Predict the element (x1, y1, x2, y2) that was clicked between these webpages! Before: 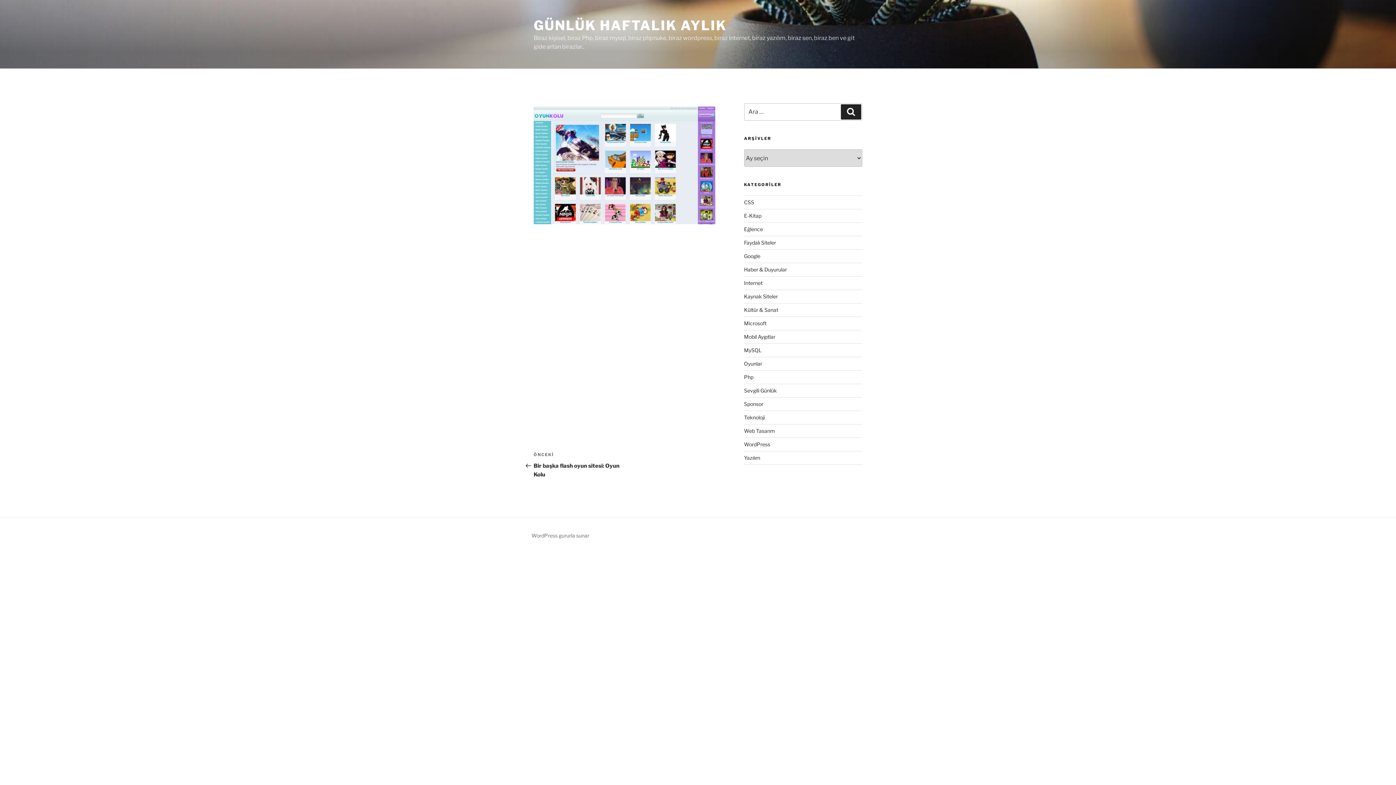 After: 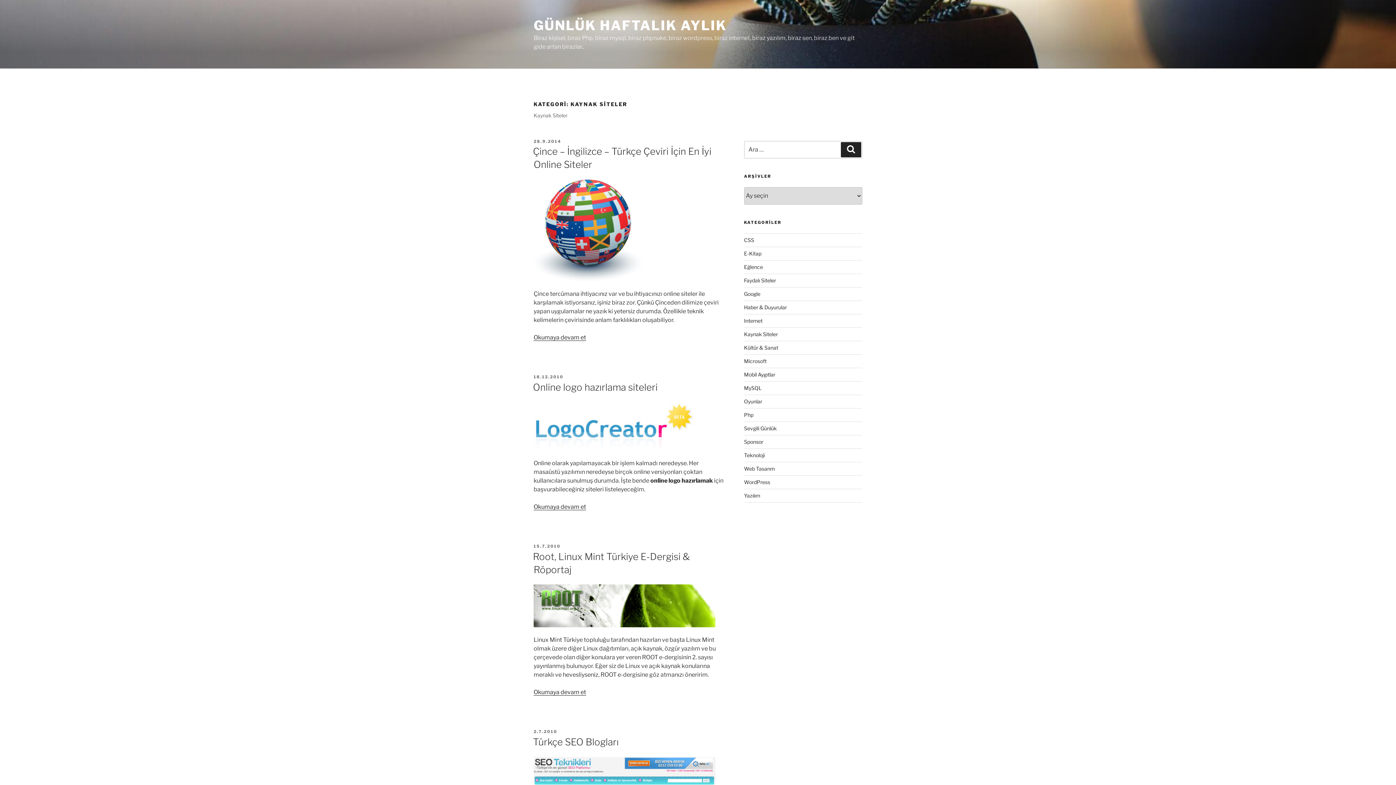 Action: label: Kaynak Siteler bbox: (744, 293, 778, 299)